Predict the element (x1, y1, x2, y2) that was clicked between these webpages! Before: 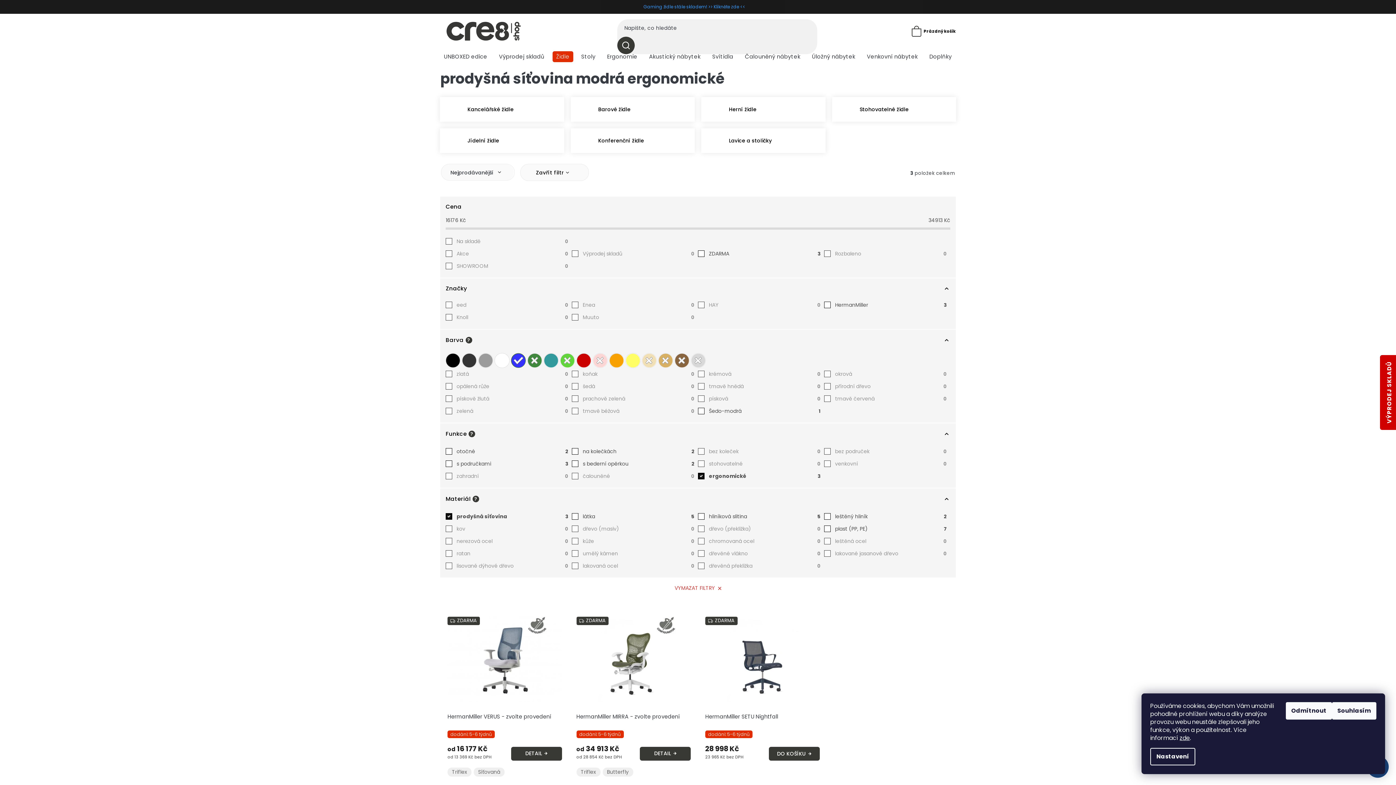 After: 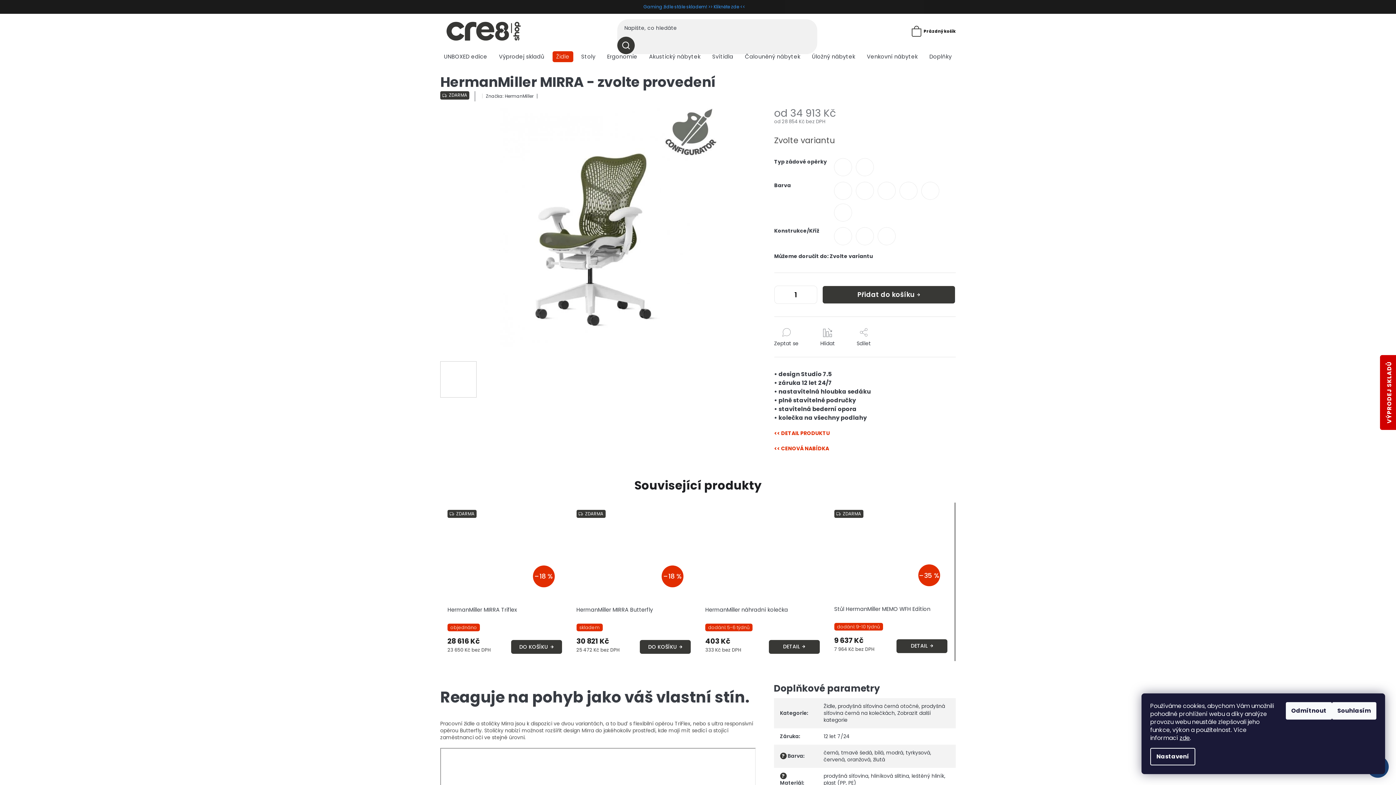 Action: bbox: (640, 747, 690, 761) label: DETAIL